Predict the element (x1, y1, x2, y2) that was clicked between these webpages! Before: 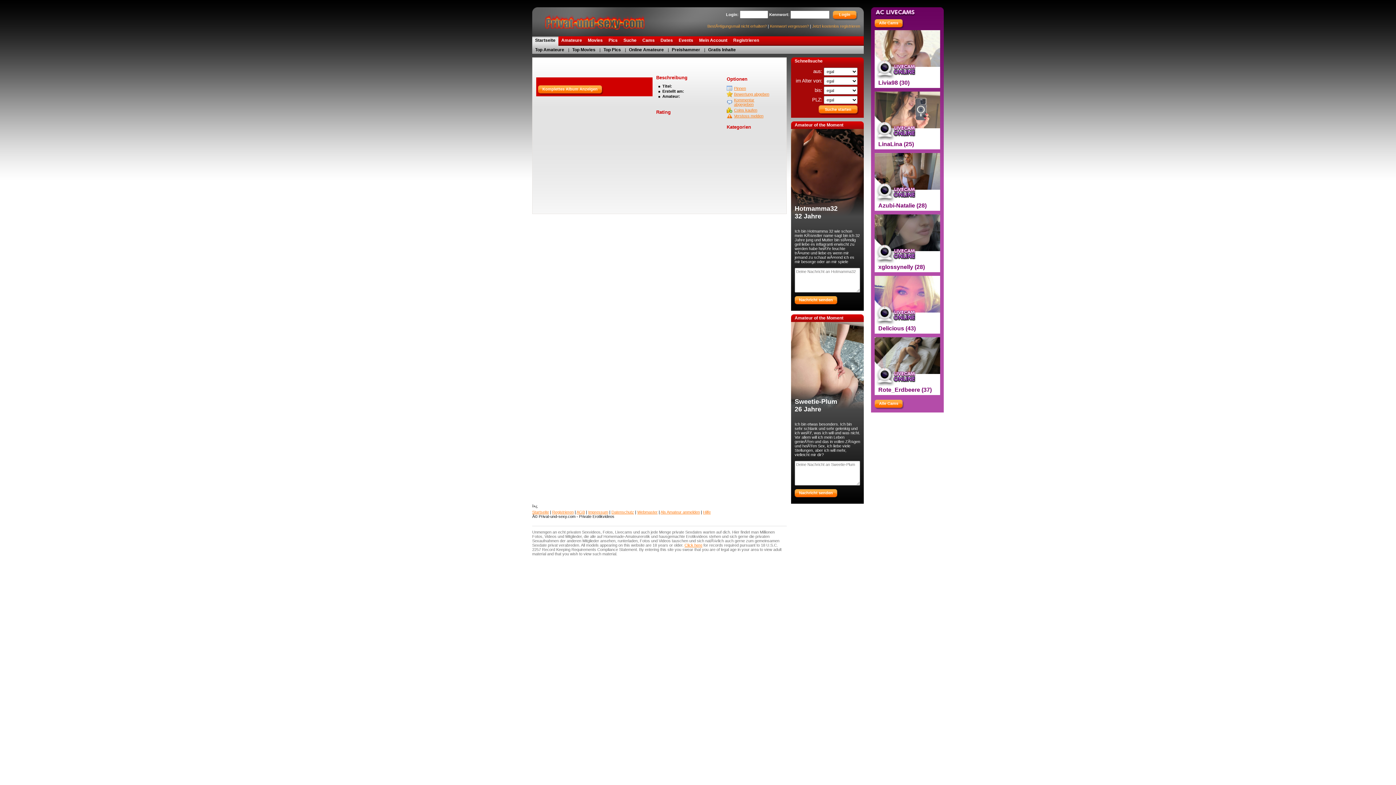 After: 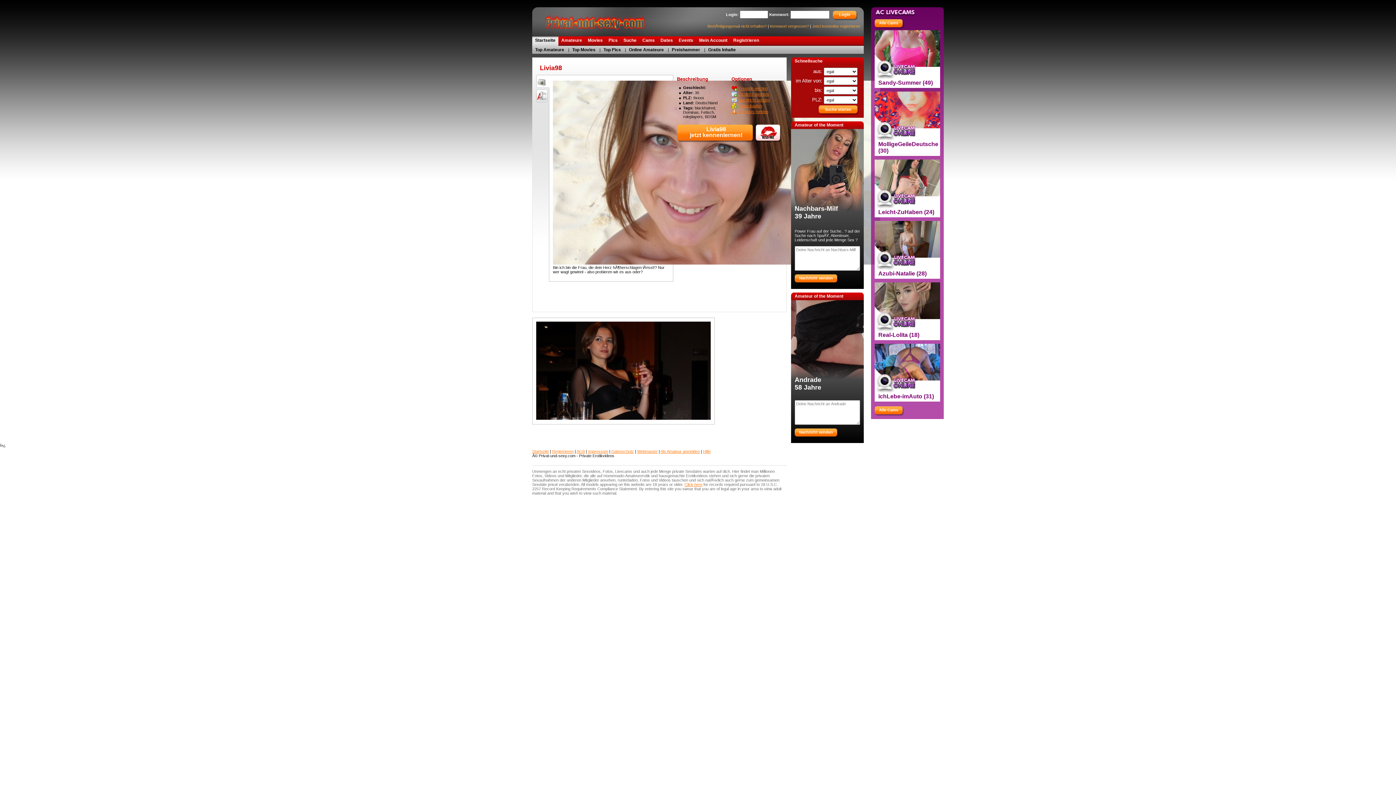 Action: label: Livia98 (30) bbox: (878, 79, 909, 85)